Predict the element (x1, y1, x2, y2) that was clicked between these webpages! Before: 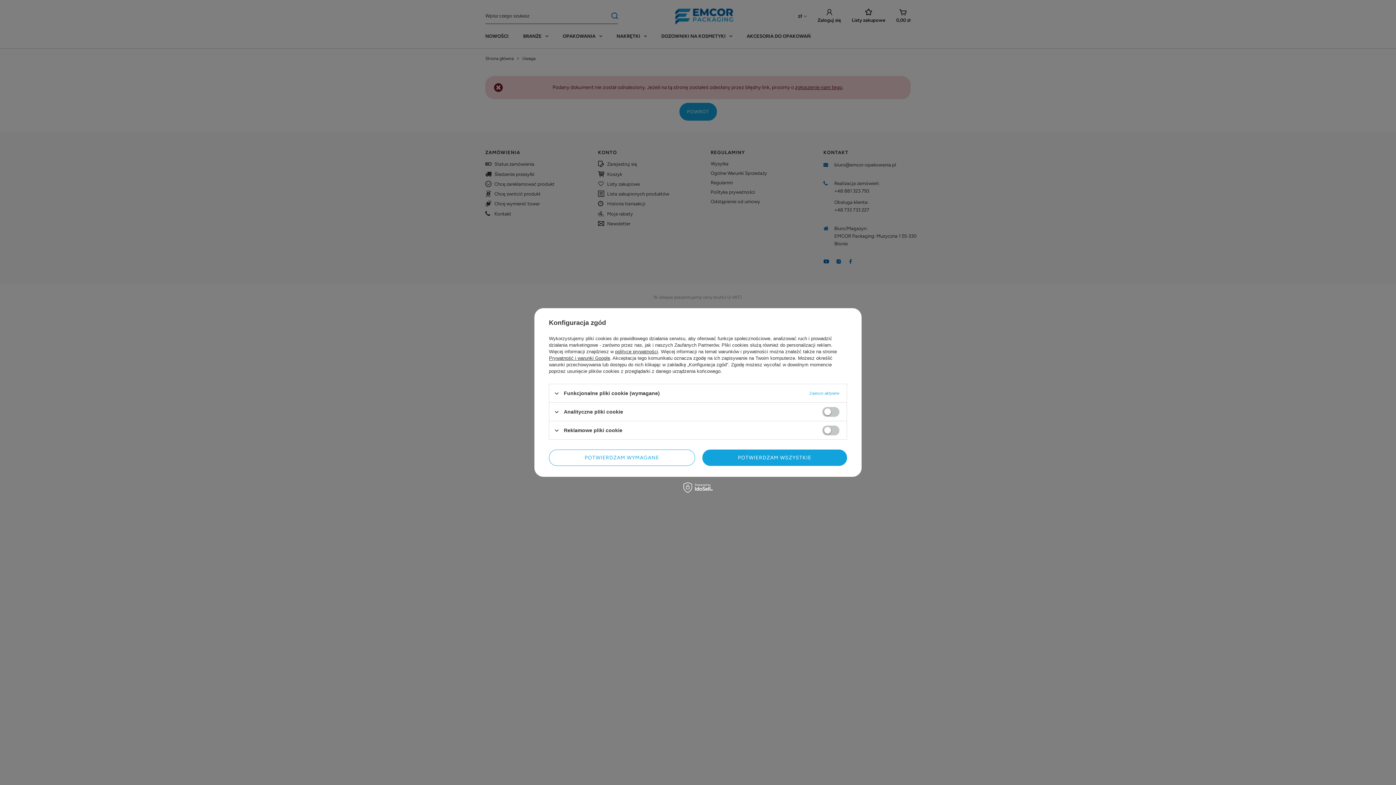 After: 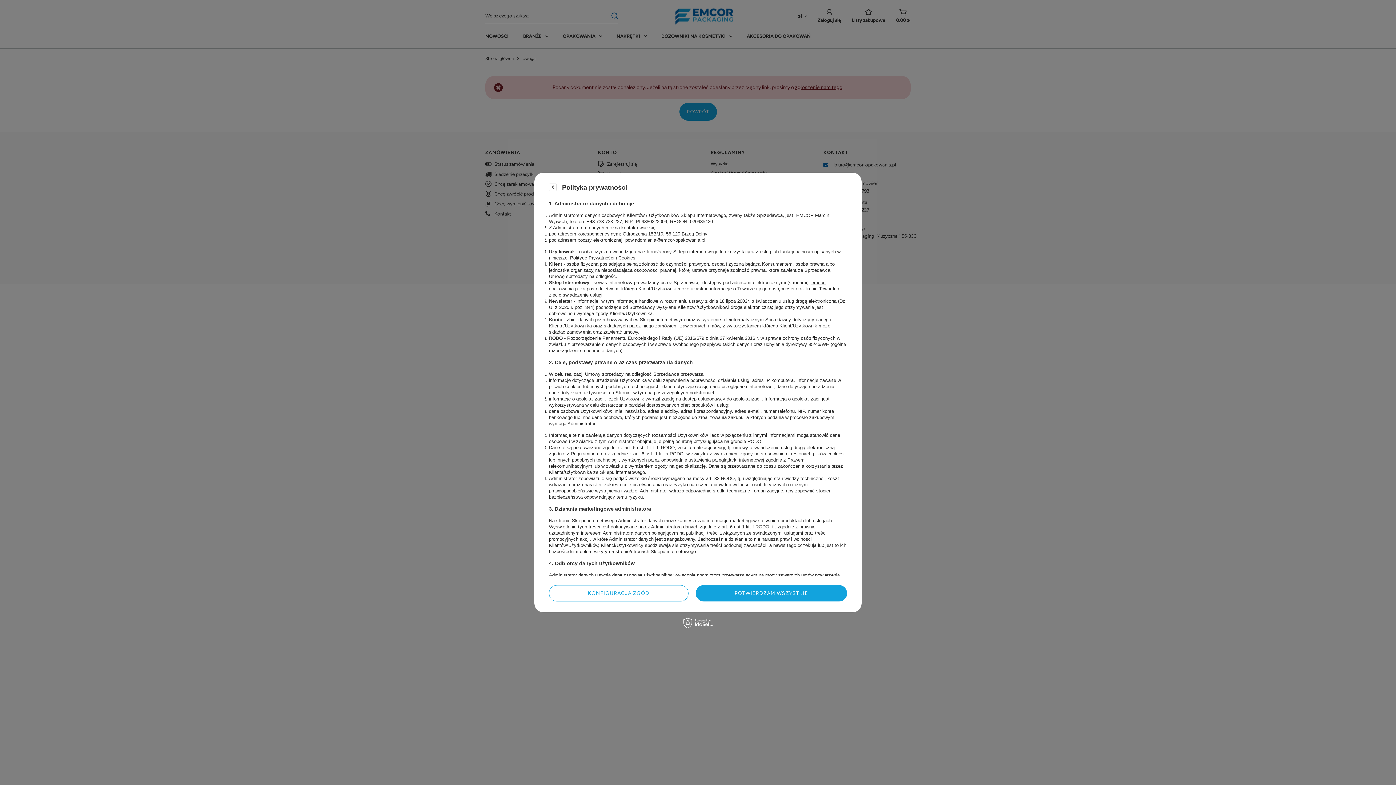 Action: bbox: (615, 349, 658, 354) label: polityce prywatności